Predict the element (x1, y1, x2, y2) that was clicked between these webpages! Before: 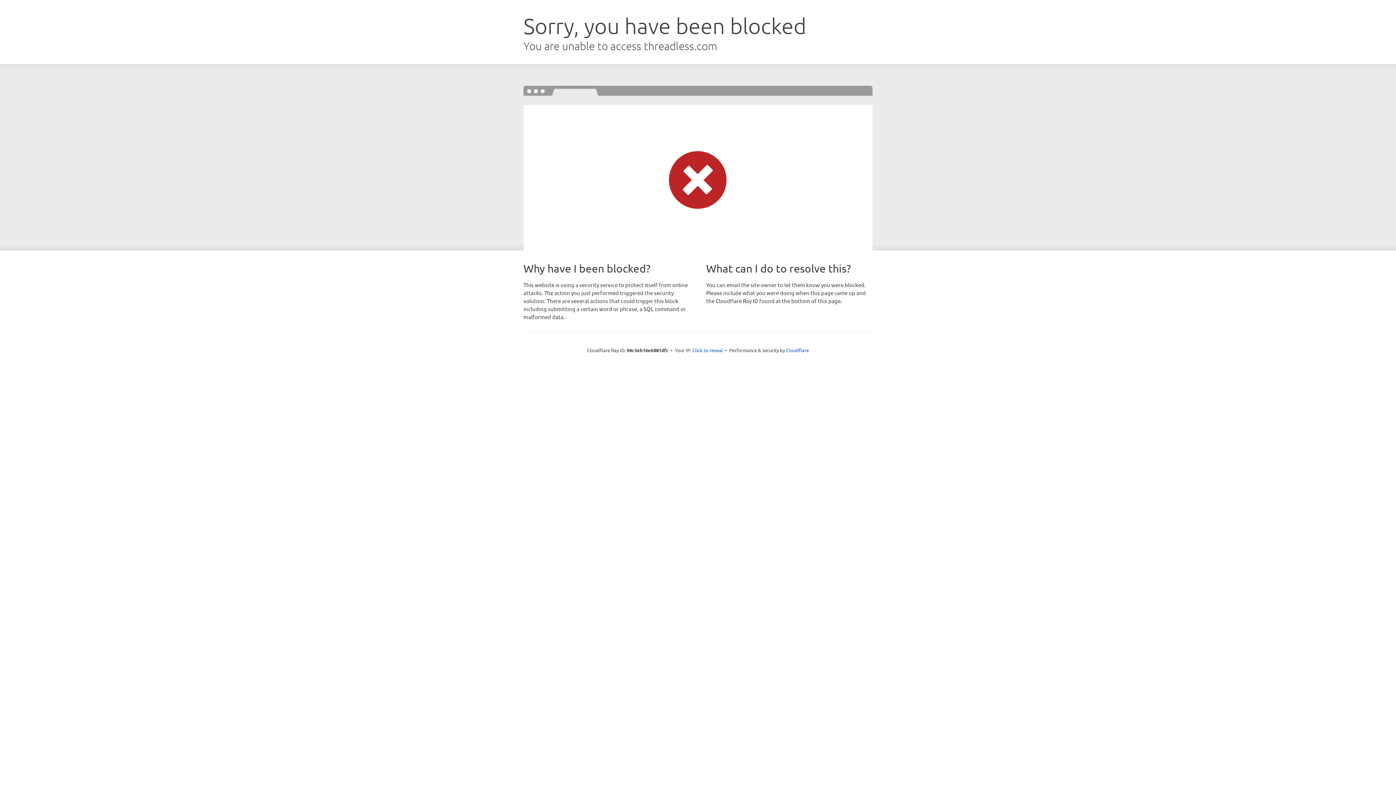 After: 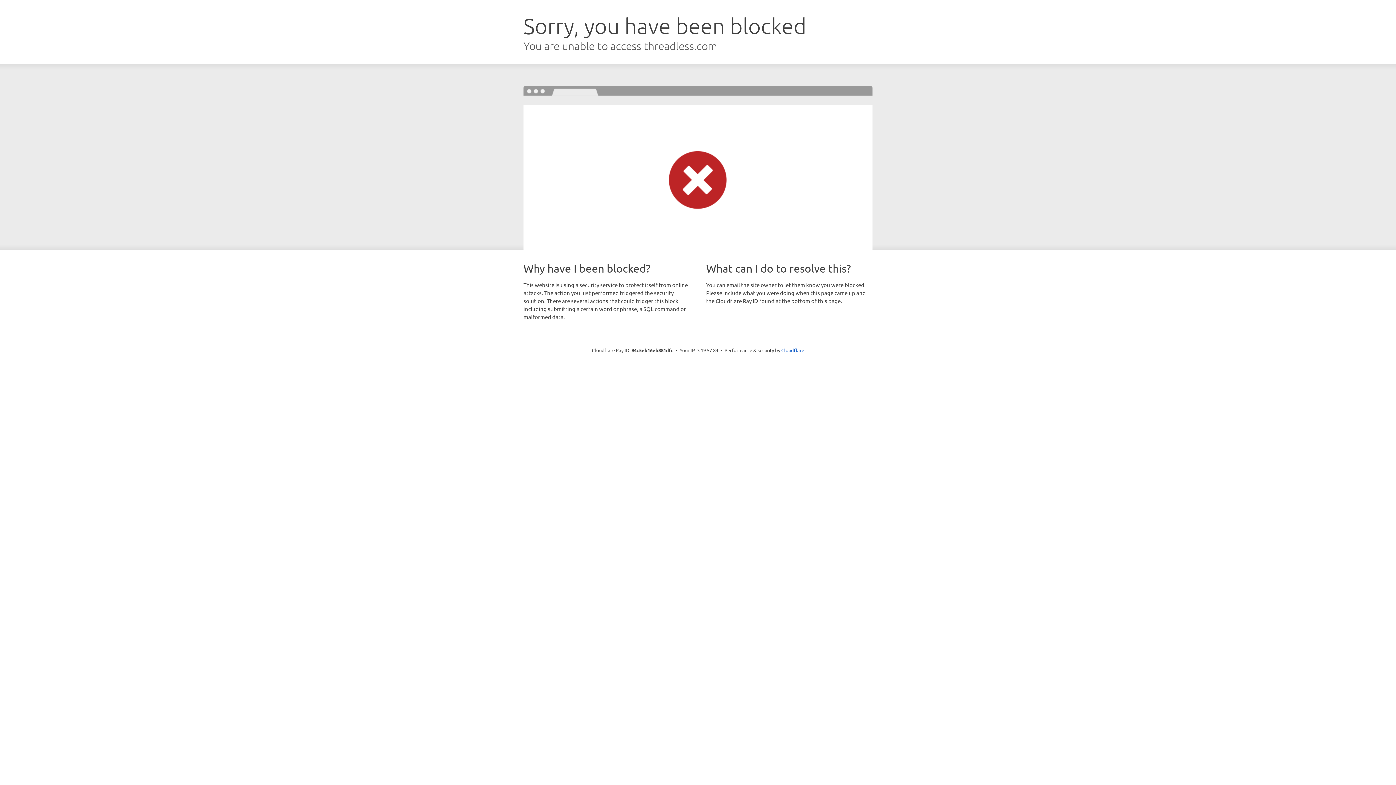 Action: bbox: (692, 346, 723, 353) label: Click to reveal